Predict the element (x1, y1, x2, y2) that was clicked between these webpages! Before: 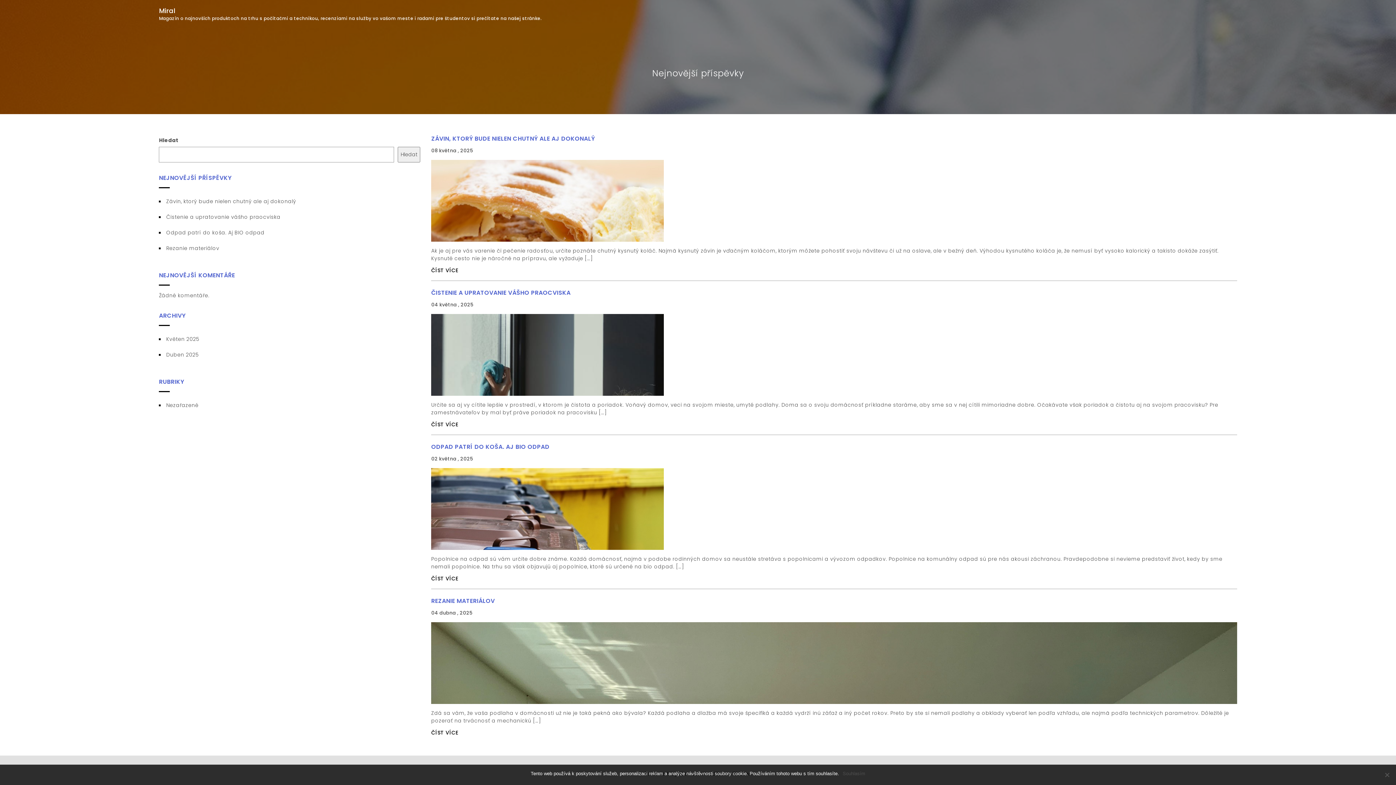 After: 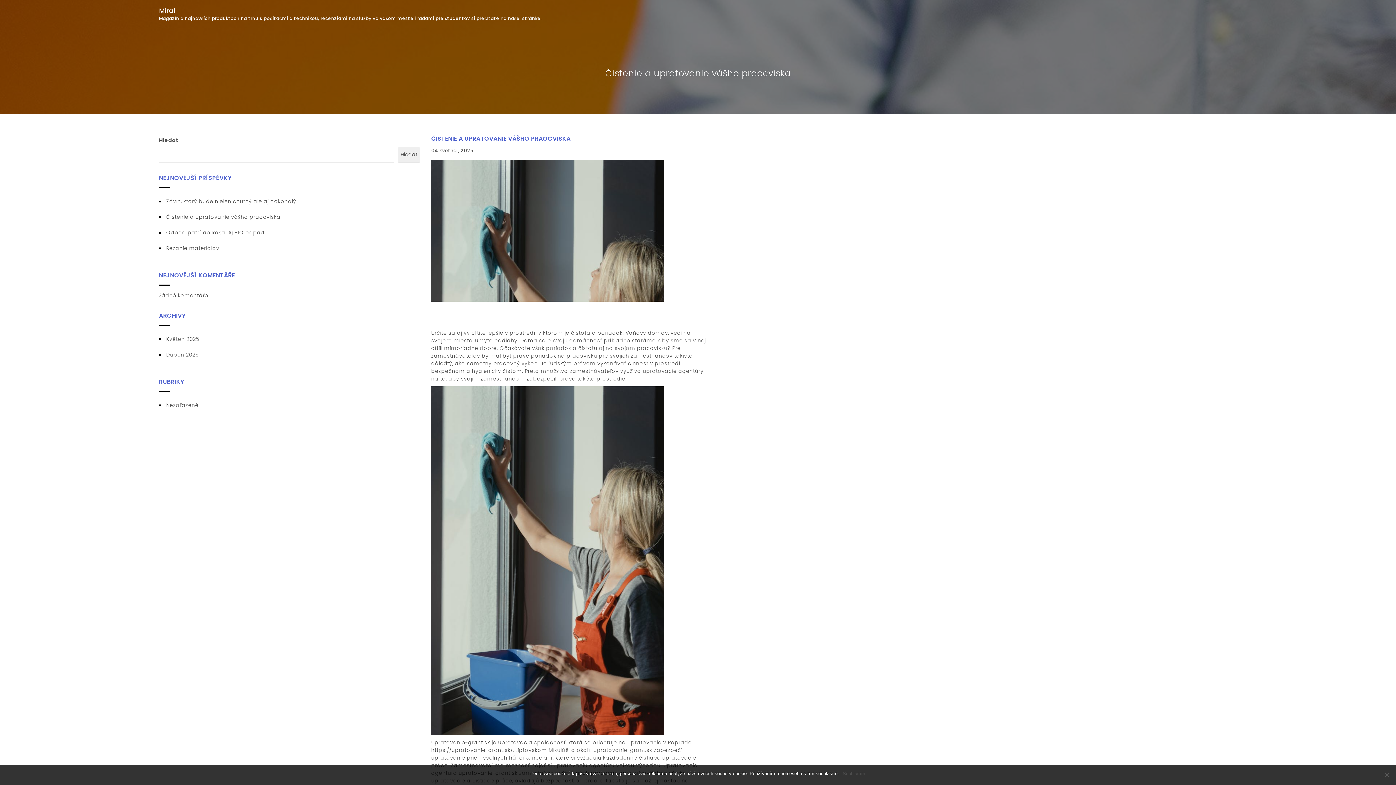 Action: label: ČISTENIE A UPRATOVANIE VÁŠHO PRAOCVISKA bbox: (431, 288, 570, 297)